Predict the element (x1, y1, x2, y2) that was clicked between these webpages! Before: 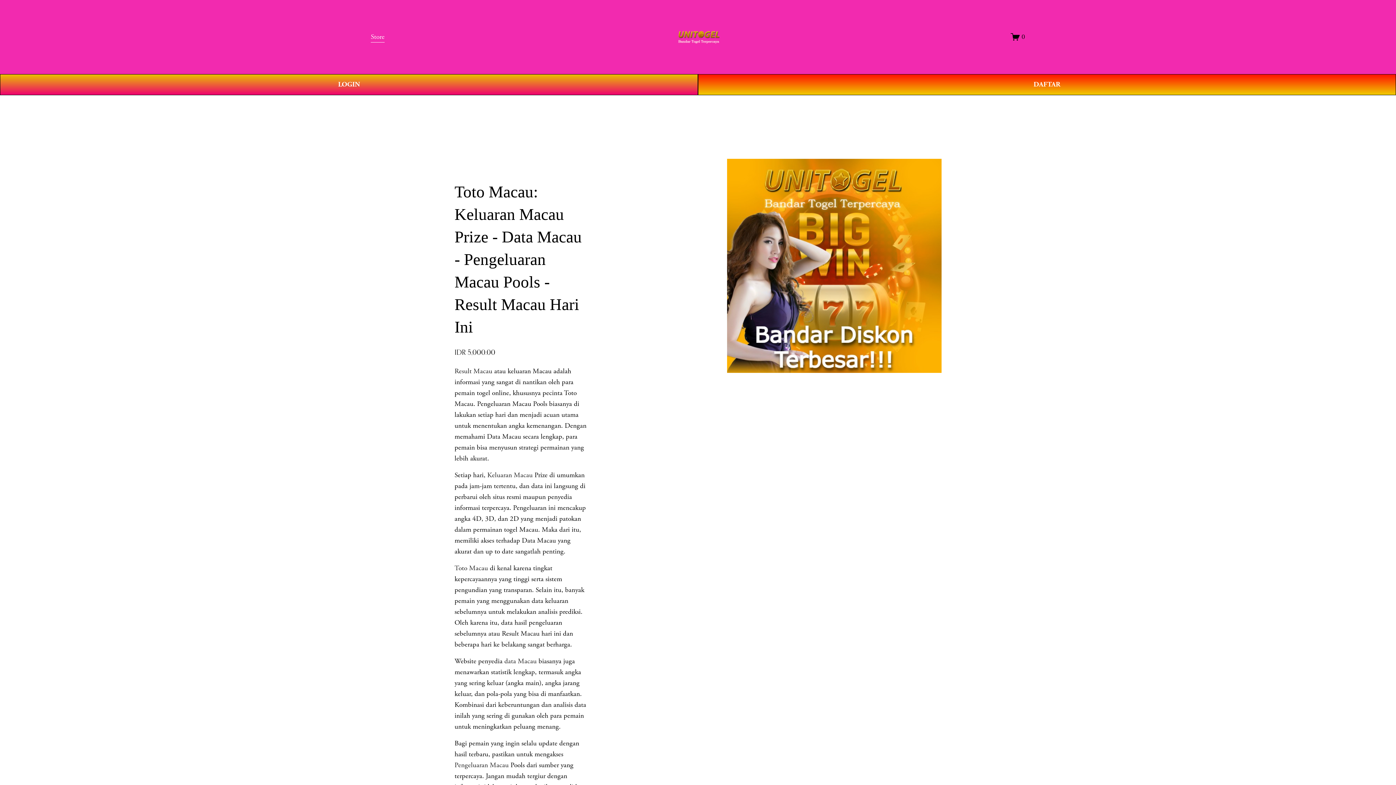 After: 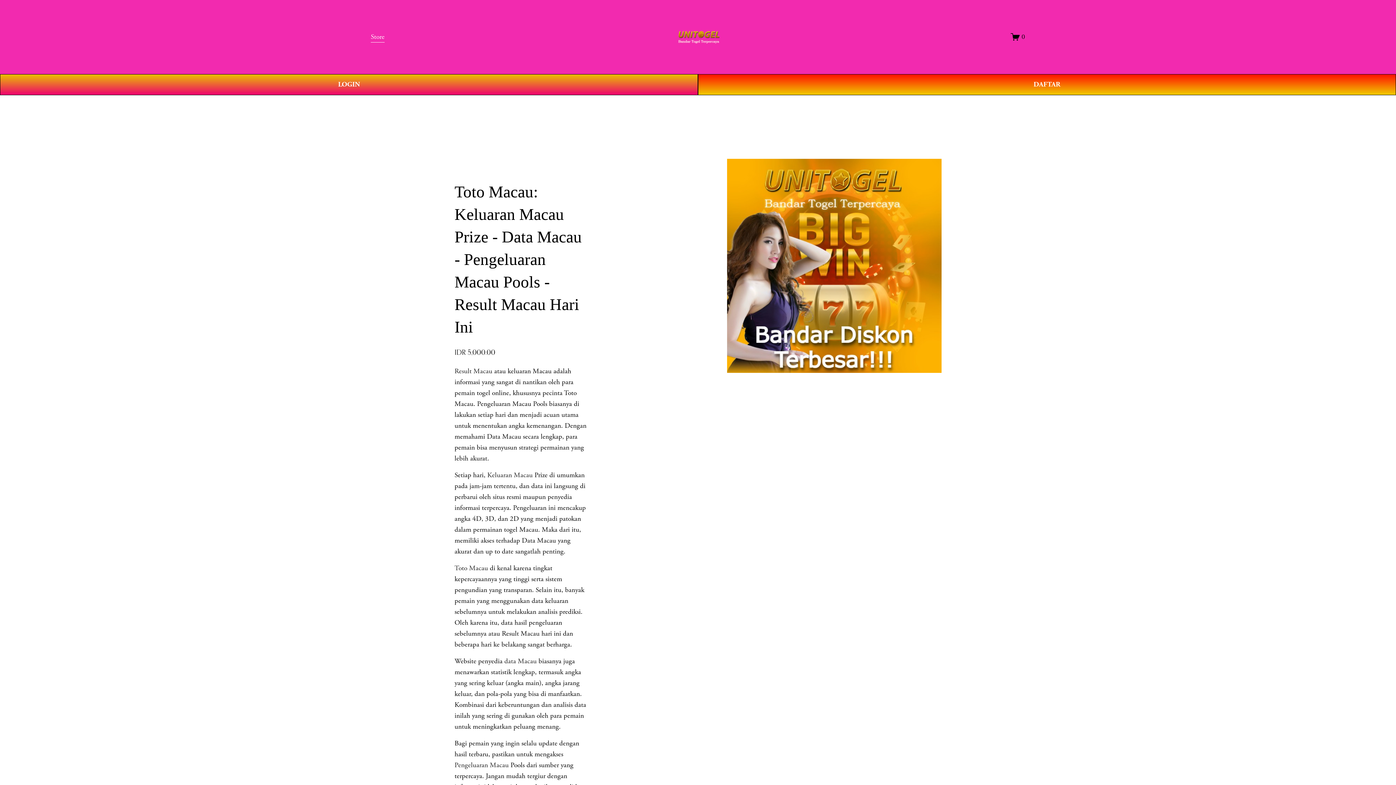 Action: bbox: (677, 27, 719, 46)